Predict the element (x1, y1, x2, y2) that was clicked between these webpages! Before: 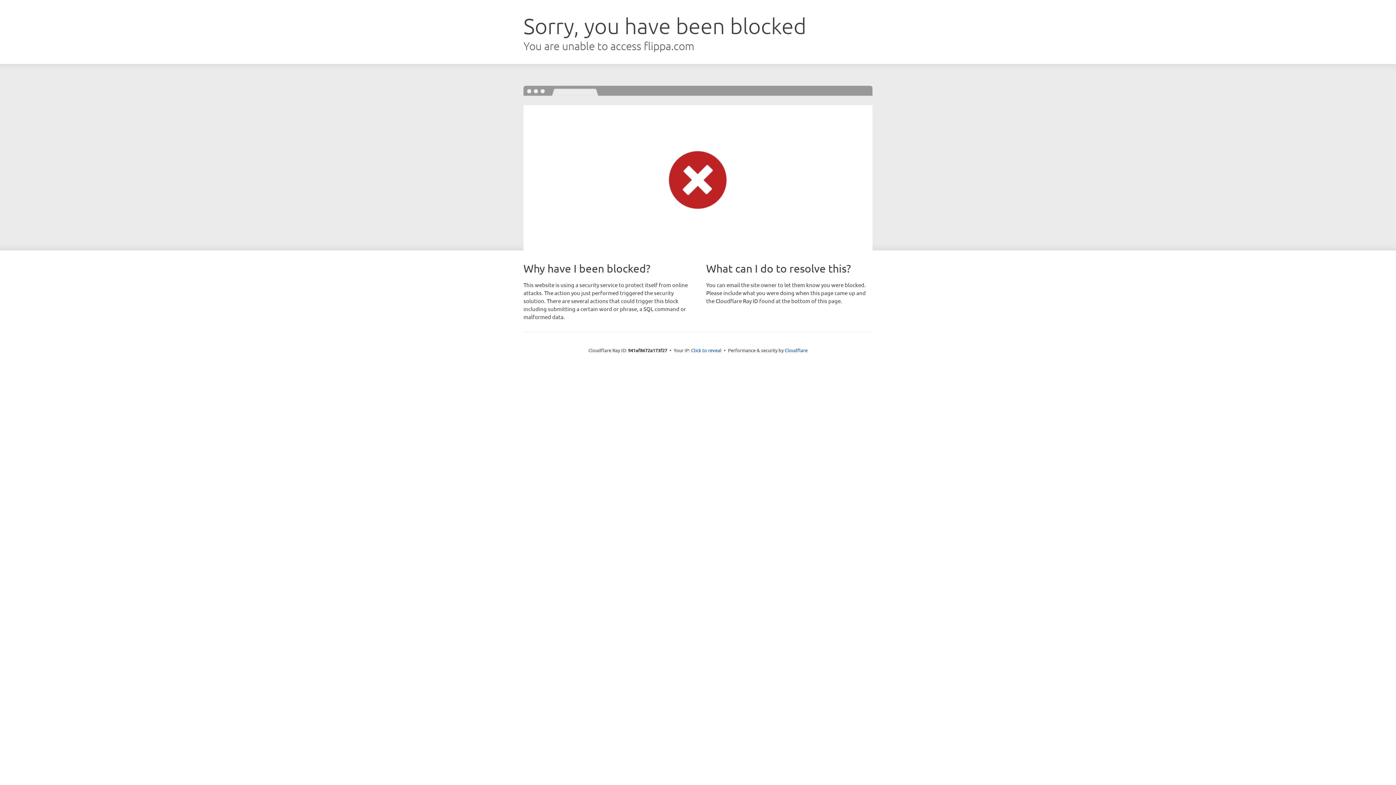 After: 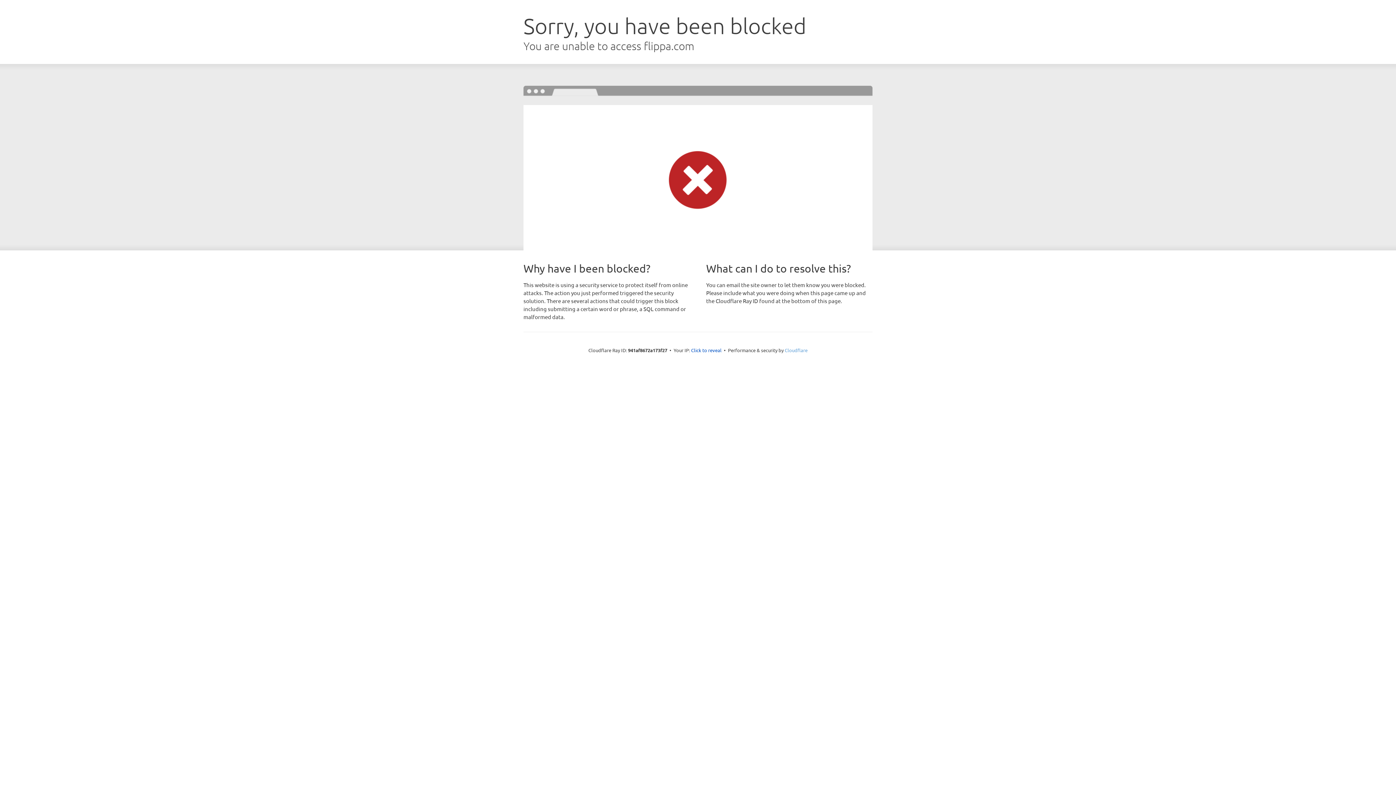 Action: bbox: (784, 347, 807, 353) label: Cloudflare